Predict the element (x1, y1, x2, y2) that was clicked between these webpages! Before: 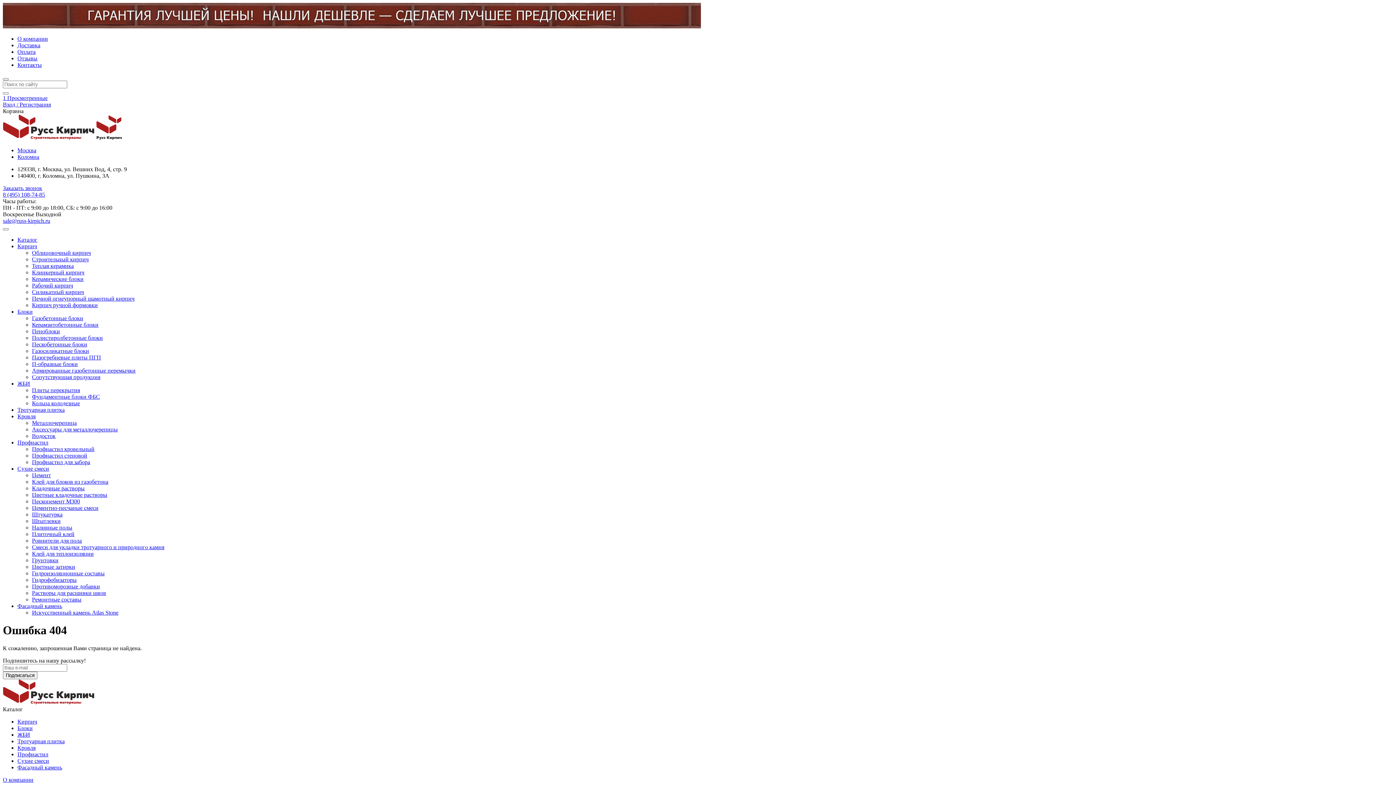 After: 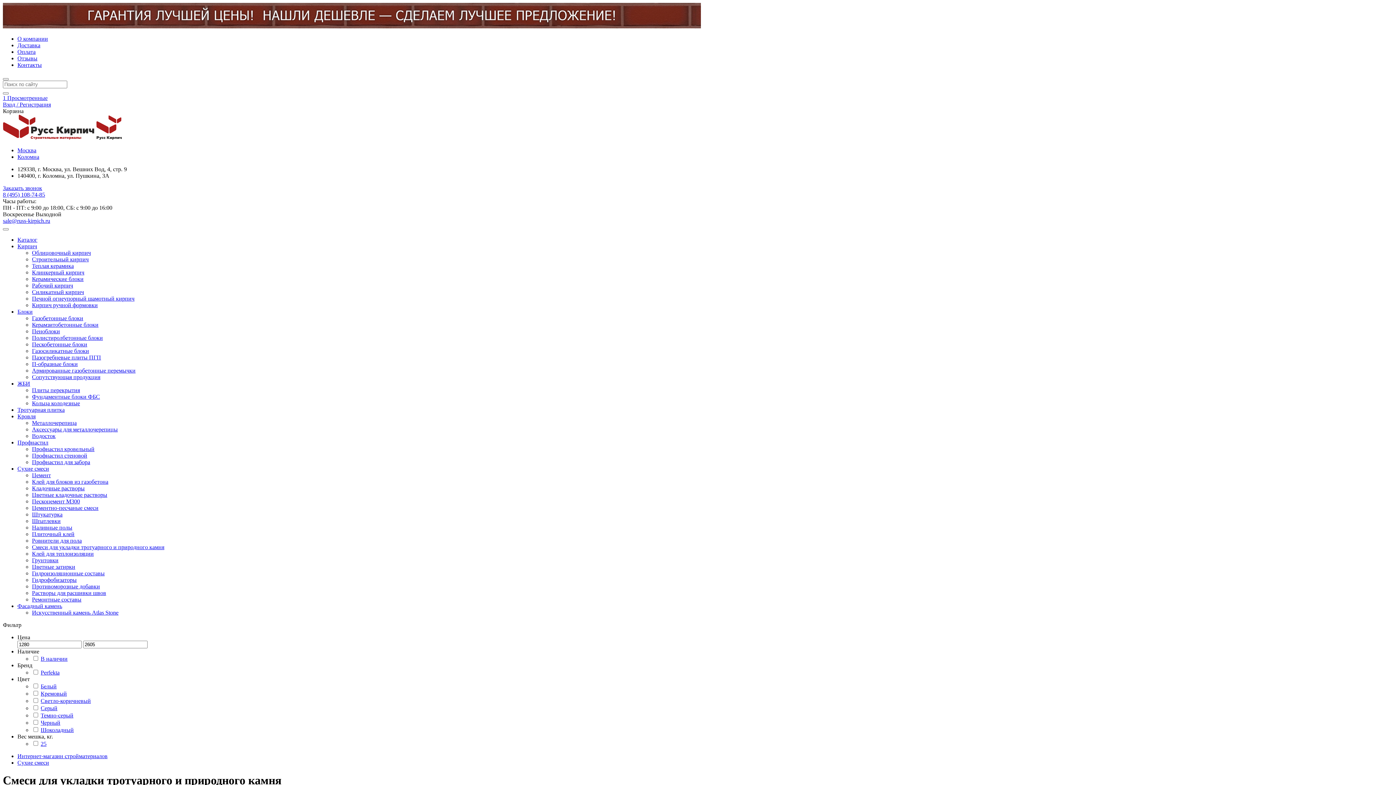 Action: label: Смеси для укладки тротуарного и природного камня bbox: (32, 544, 164, 550)